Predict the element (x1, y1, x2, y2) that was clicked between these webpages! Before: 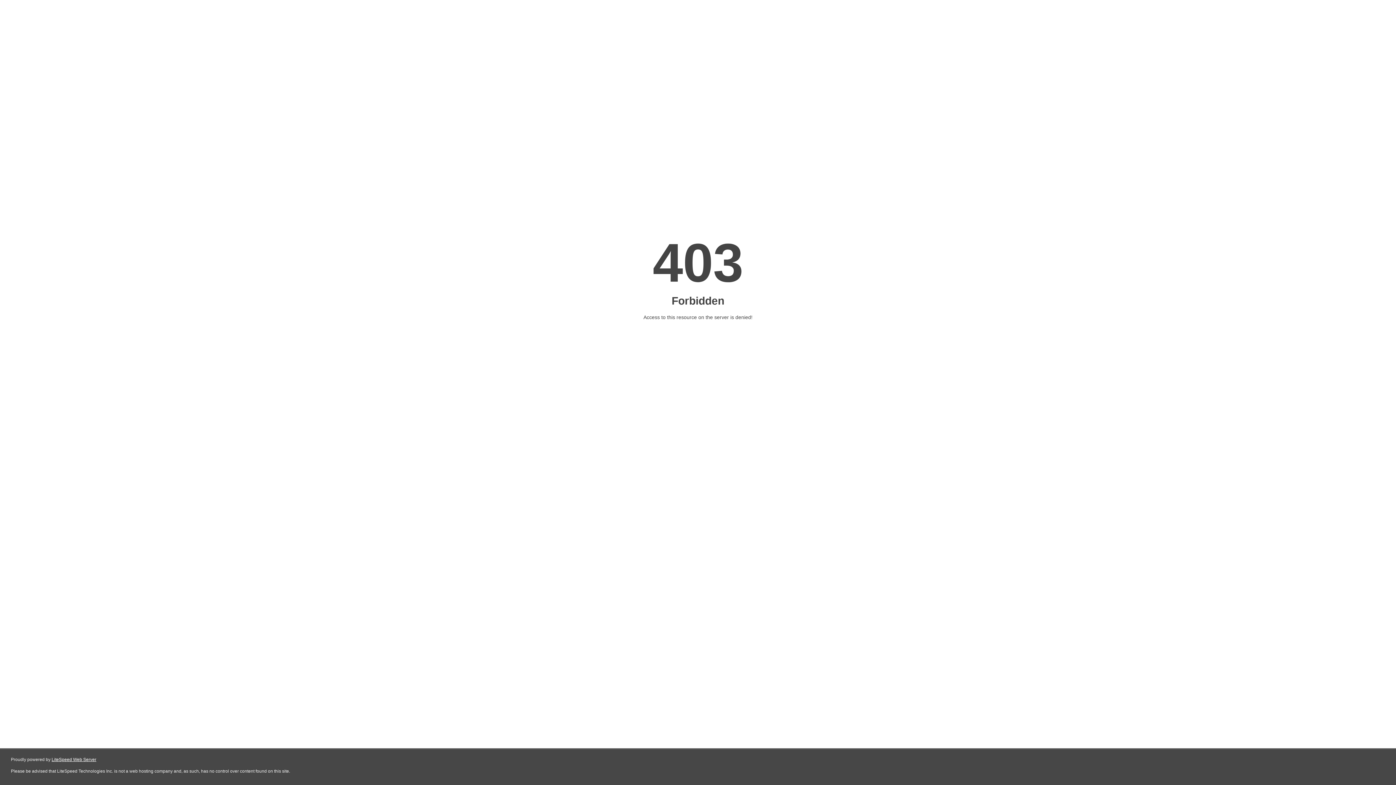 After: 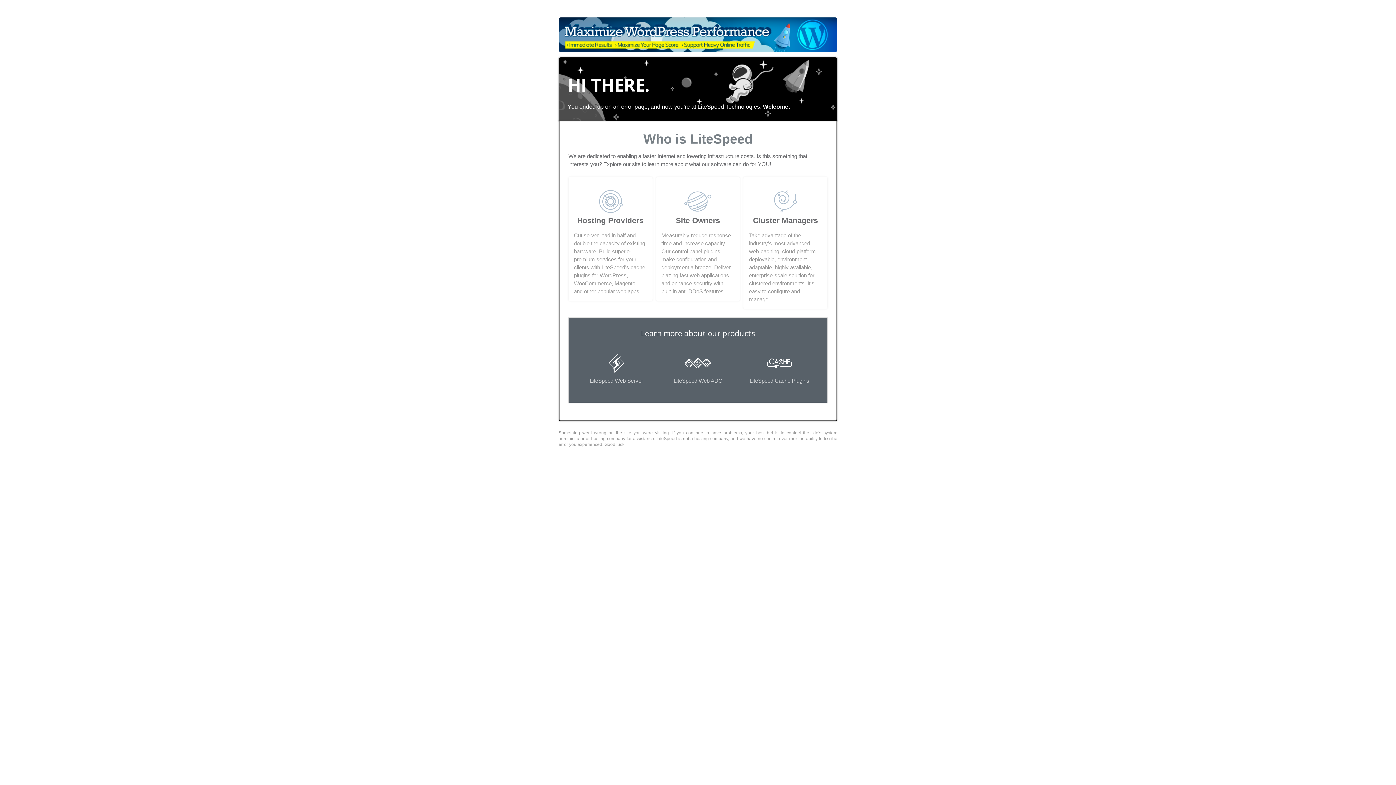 Action: label: LiteSpeed Web Server bbox: (51, 757, 96, 762)